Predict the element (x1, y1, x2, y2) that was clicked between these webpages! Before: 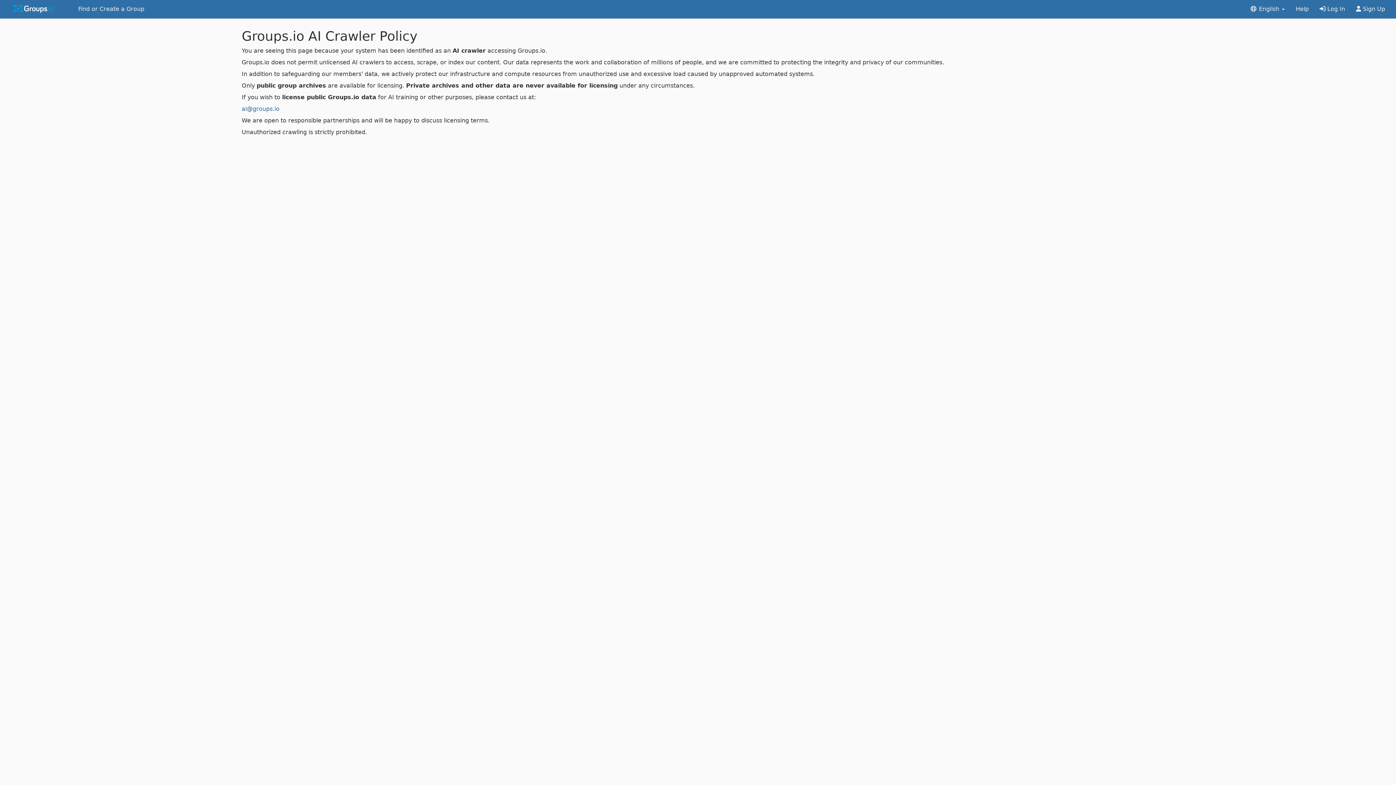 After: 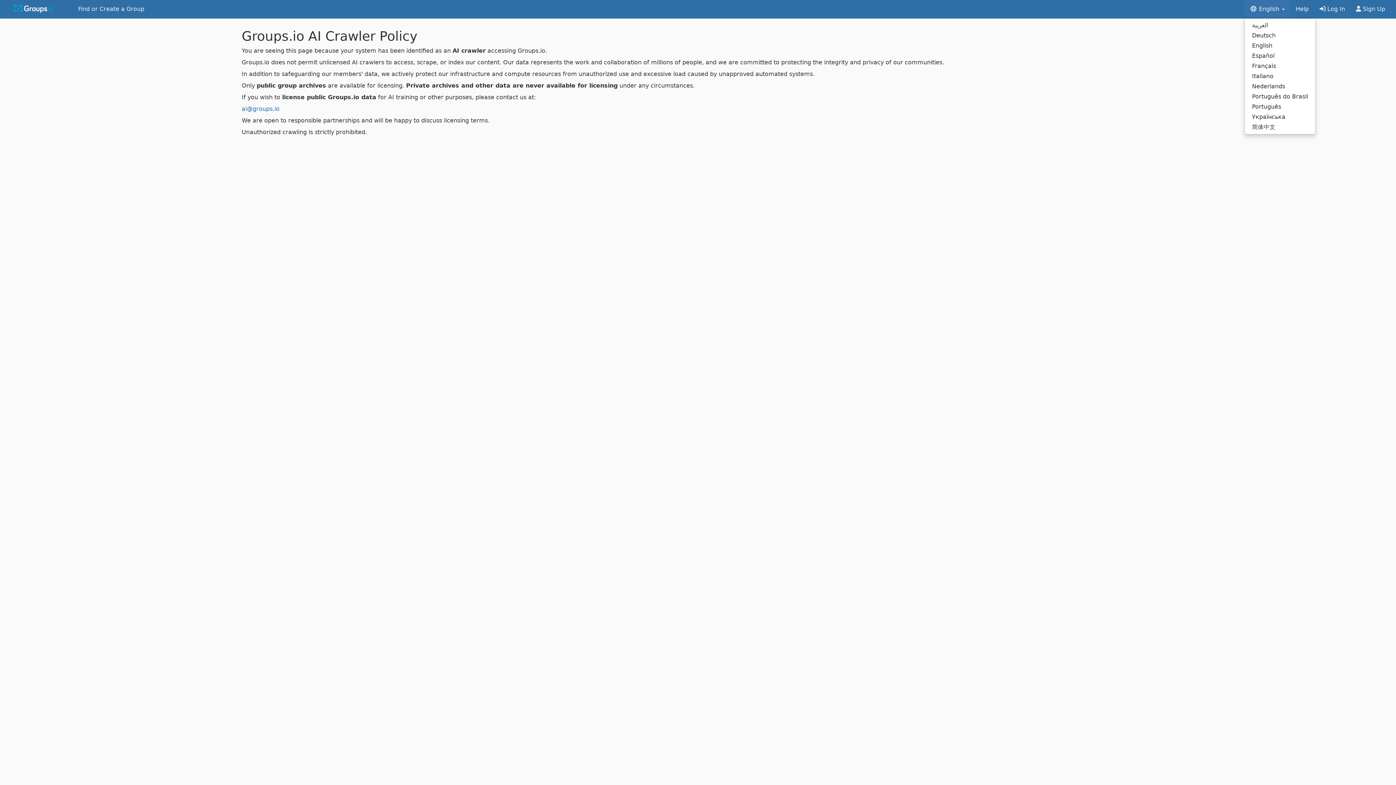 Action: label:  English  bbox: (1244, 0, 1290, 18)